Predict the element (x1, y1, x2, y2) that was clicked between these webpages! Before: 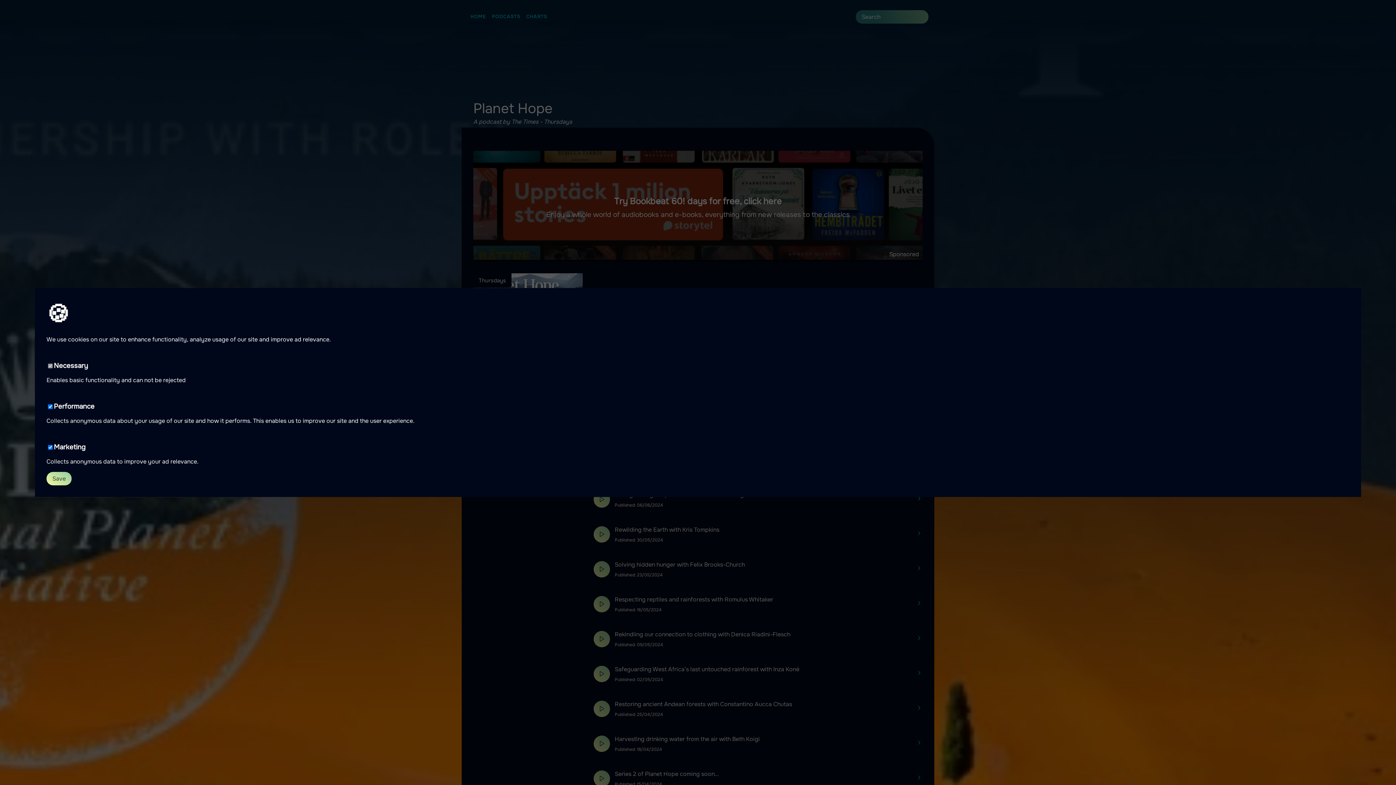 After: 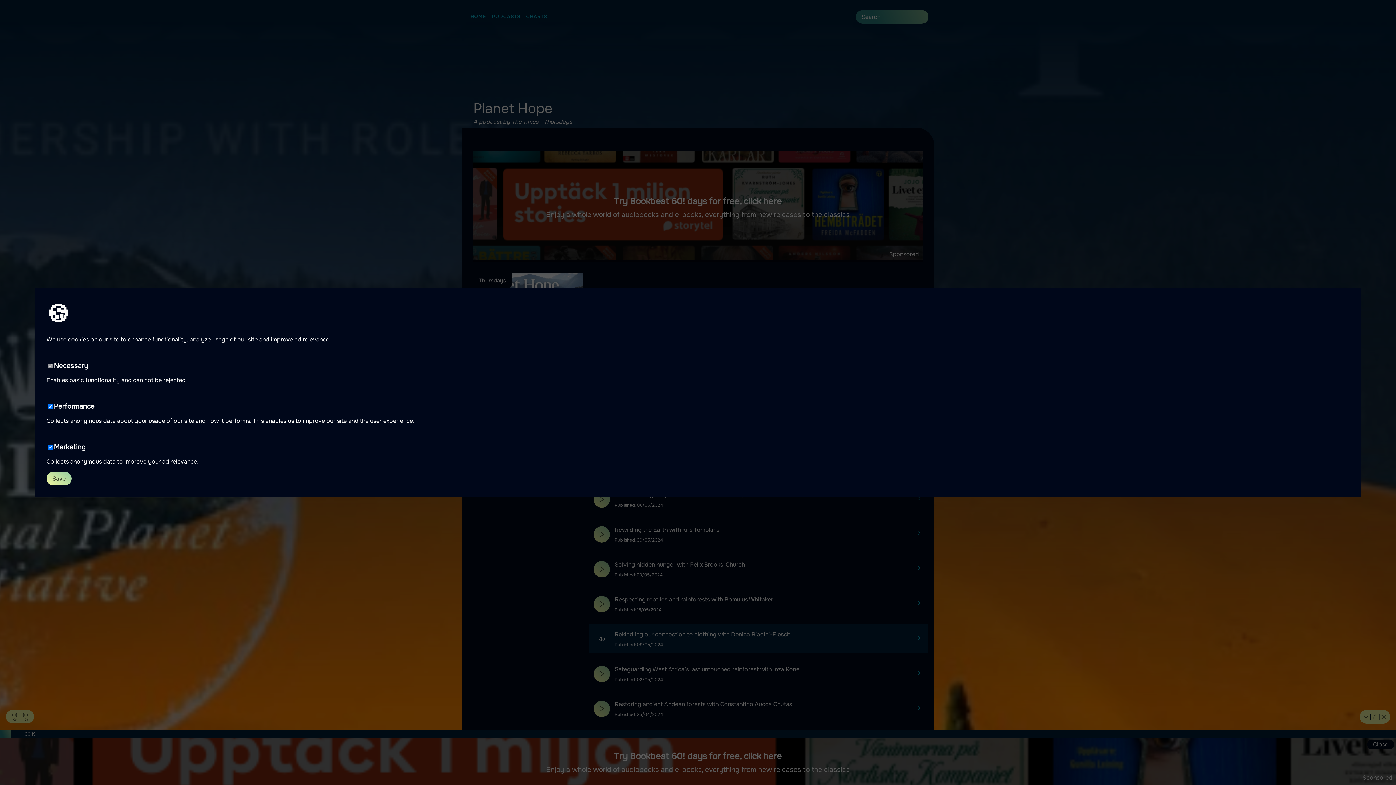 Action: bbox: (593, 631, 610, 647)